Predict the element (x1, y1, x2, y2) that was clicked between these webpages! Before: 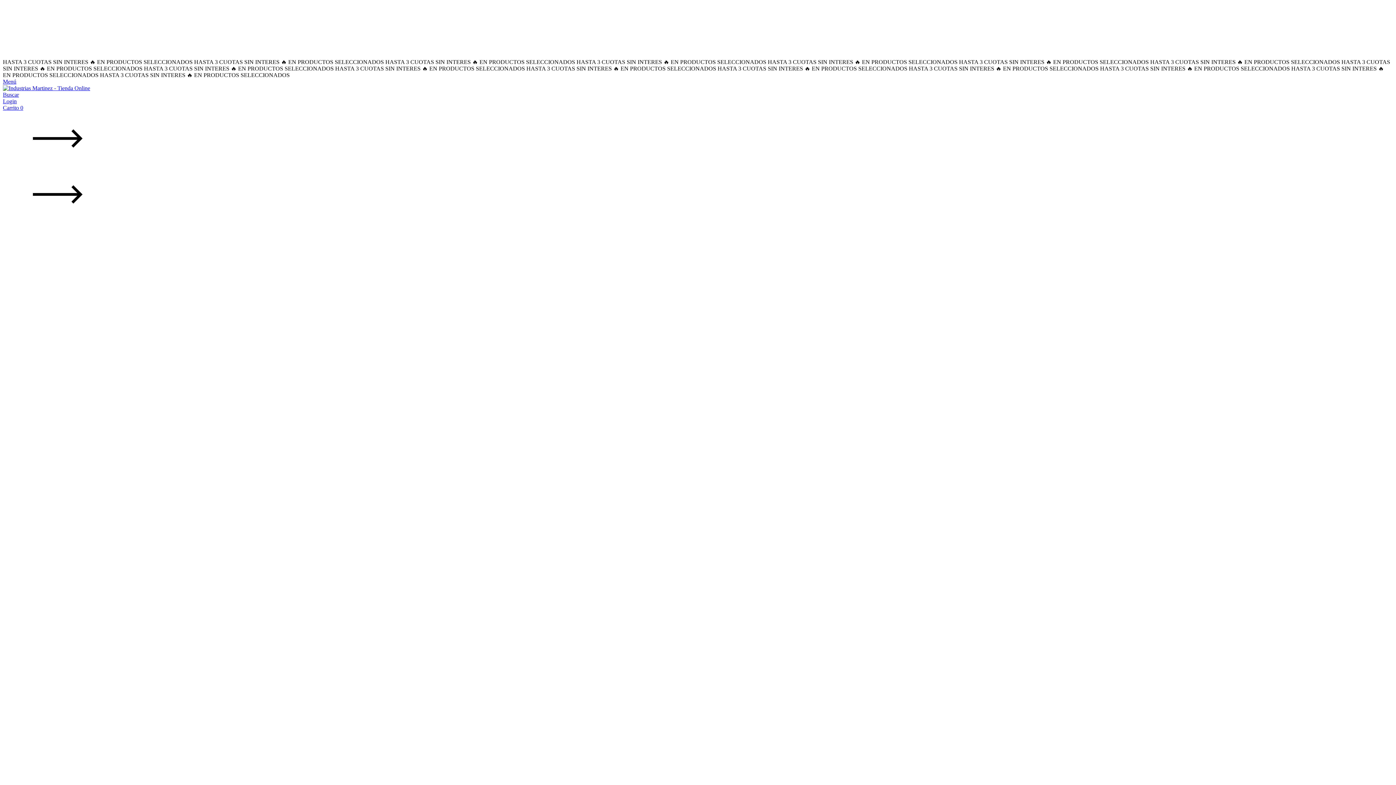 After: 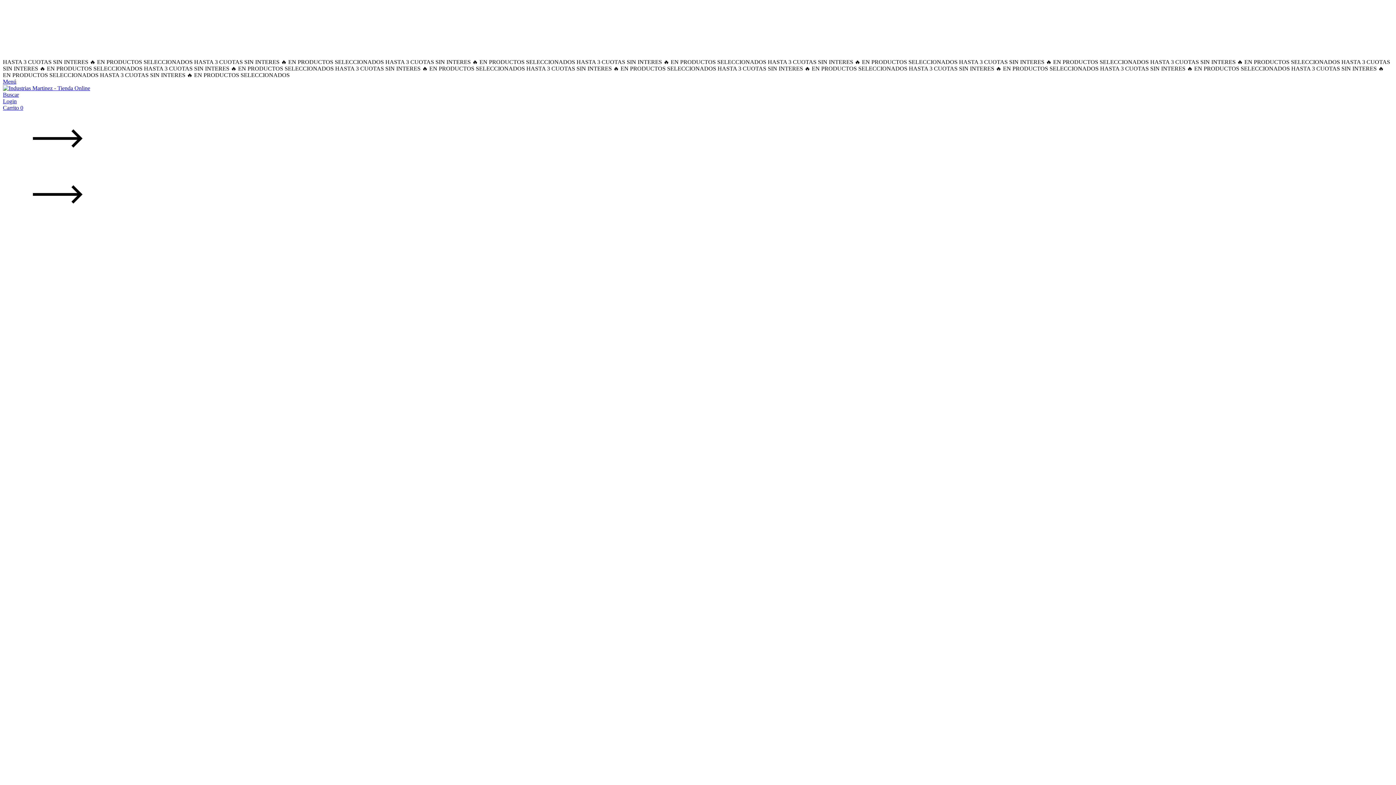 Action: label: Menú bbox: (2, 78, 16, 84)